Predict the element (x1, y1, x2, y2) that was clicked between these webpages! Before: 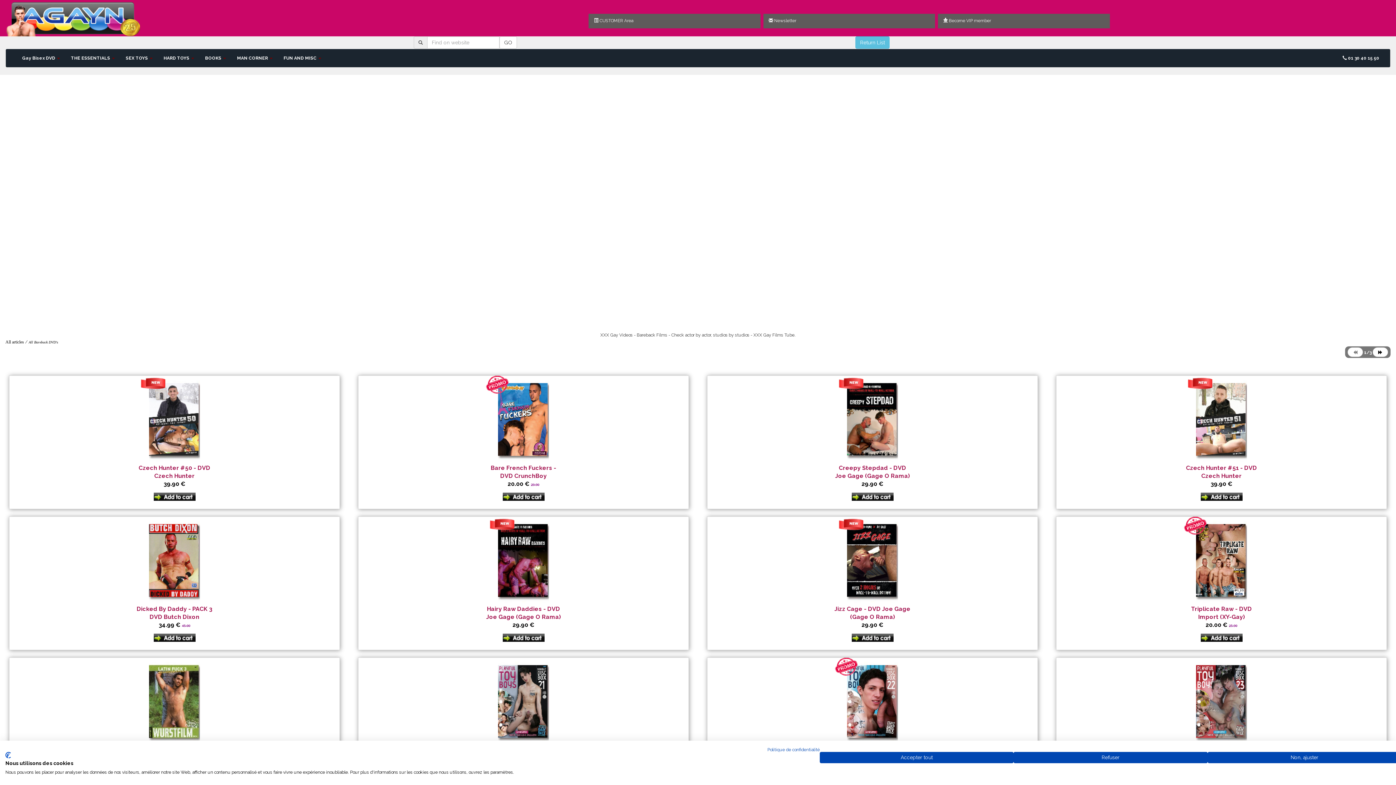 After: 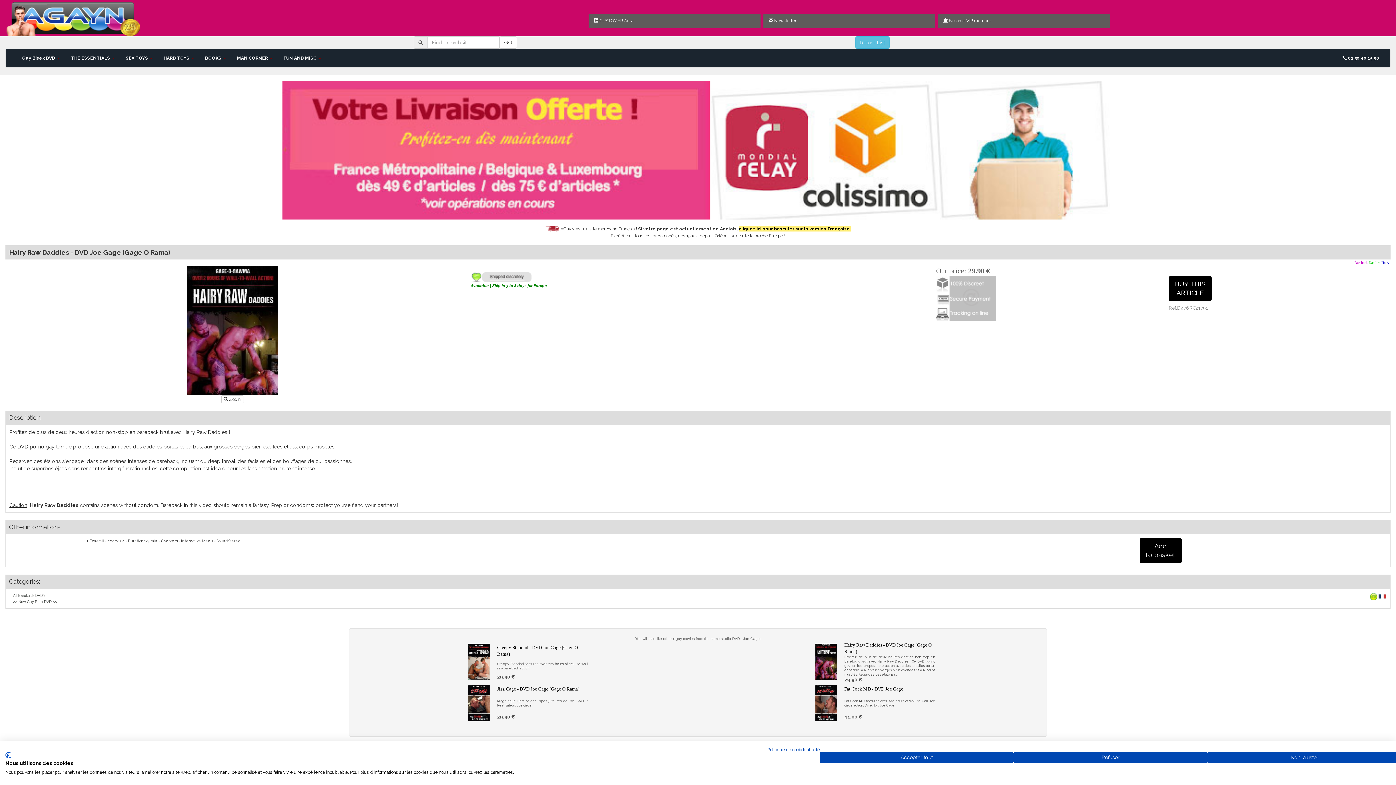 Action: bbox: (485, 517, 561, 605)